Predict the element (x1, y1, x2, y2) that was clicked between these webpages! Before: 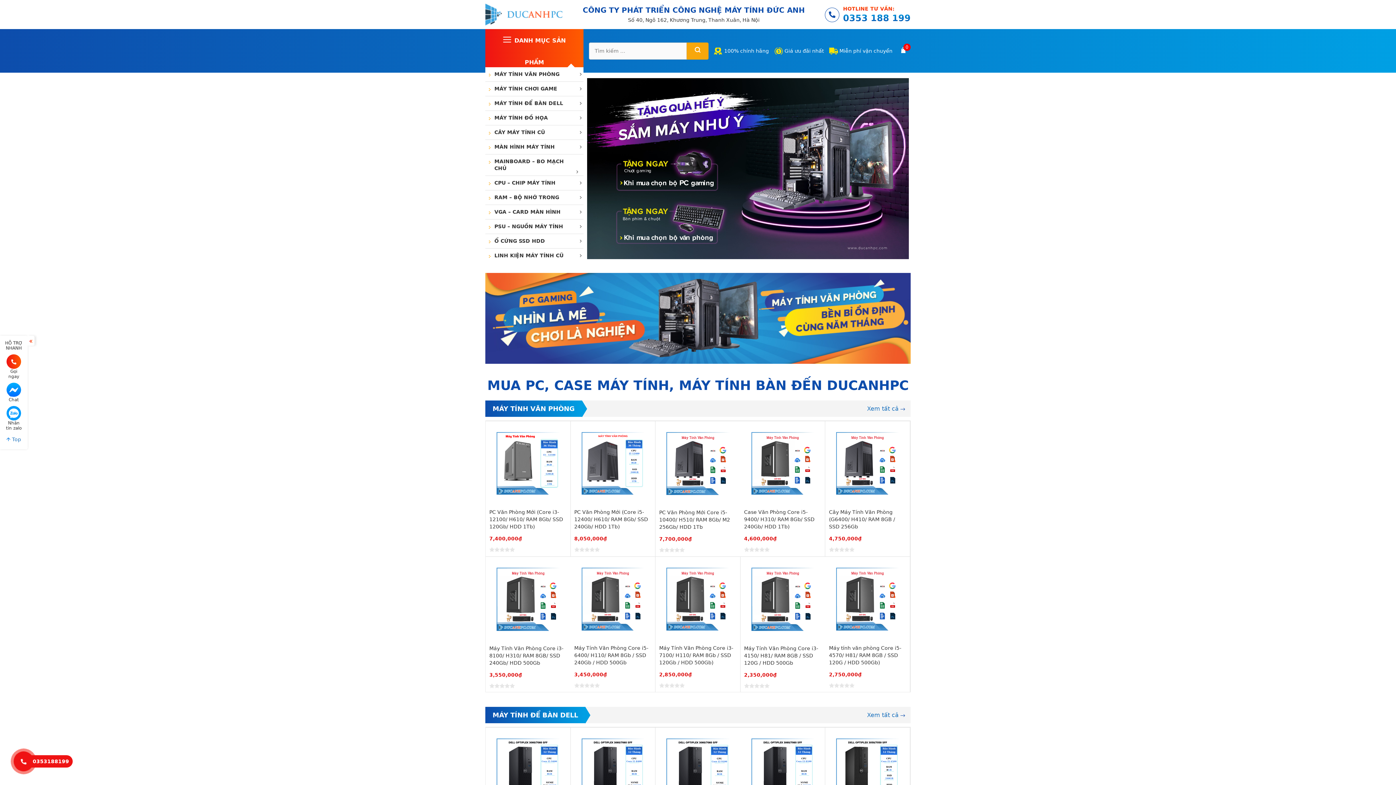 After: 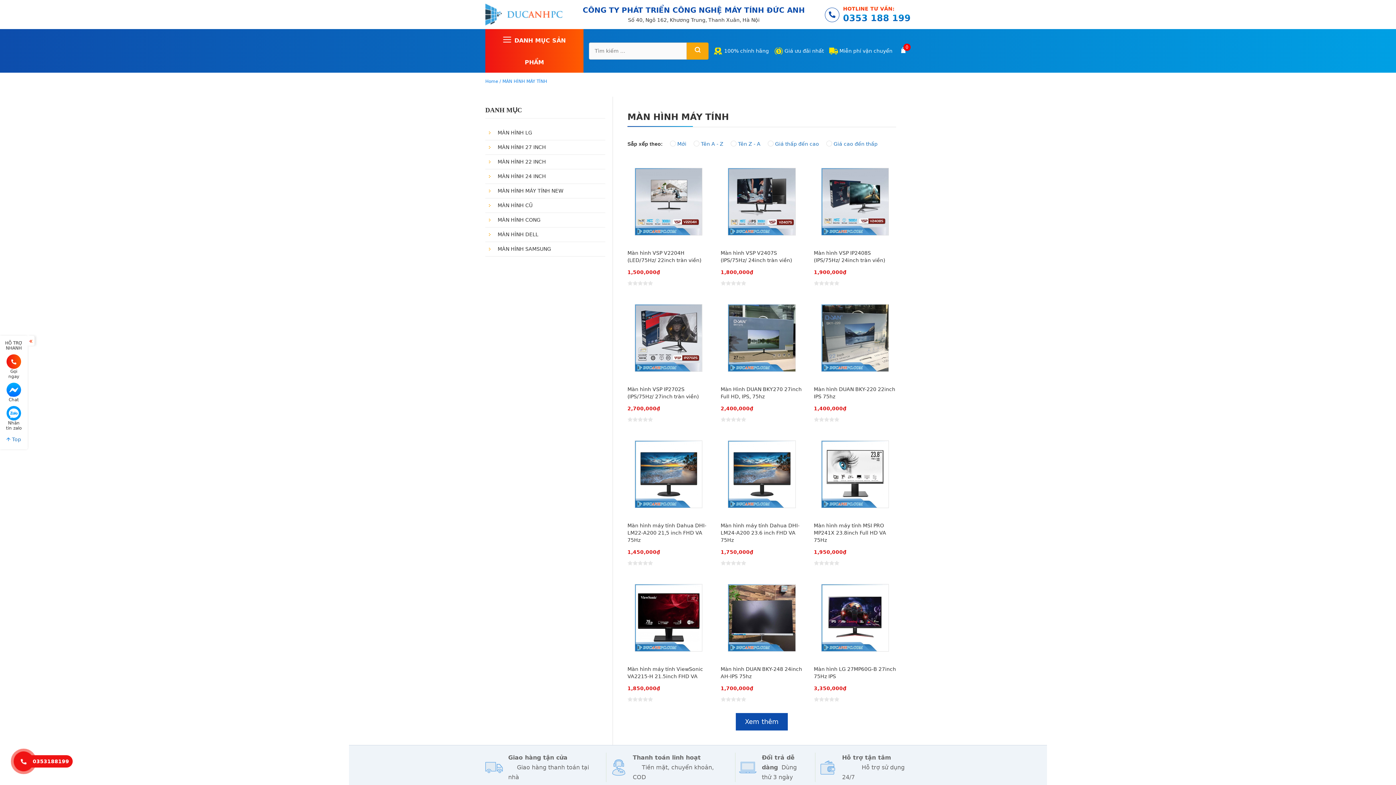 Action: bbox: (494, 143, 576, 150) label: MÀN HÌNH MÁY TÍNH